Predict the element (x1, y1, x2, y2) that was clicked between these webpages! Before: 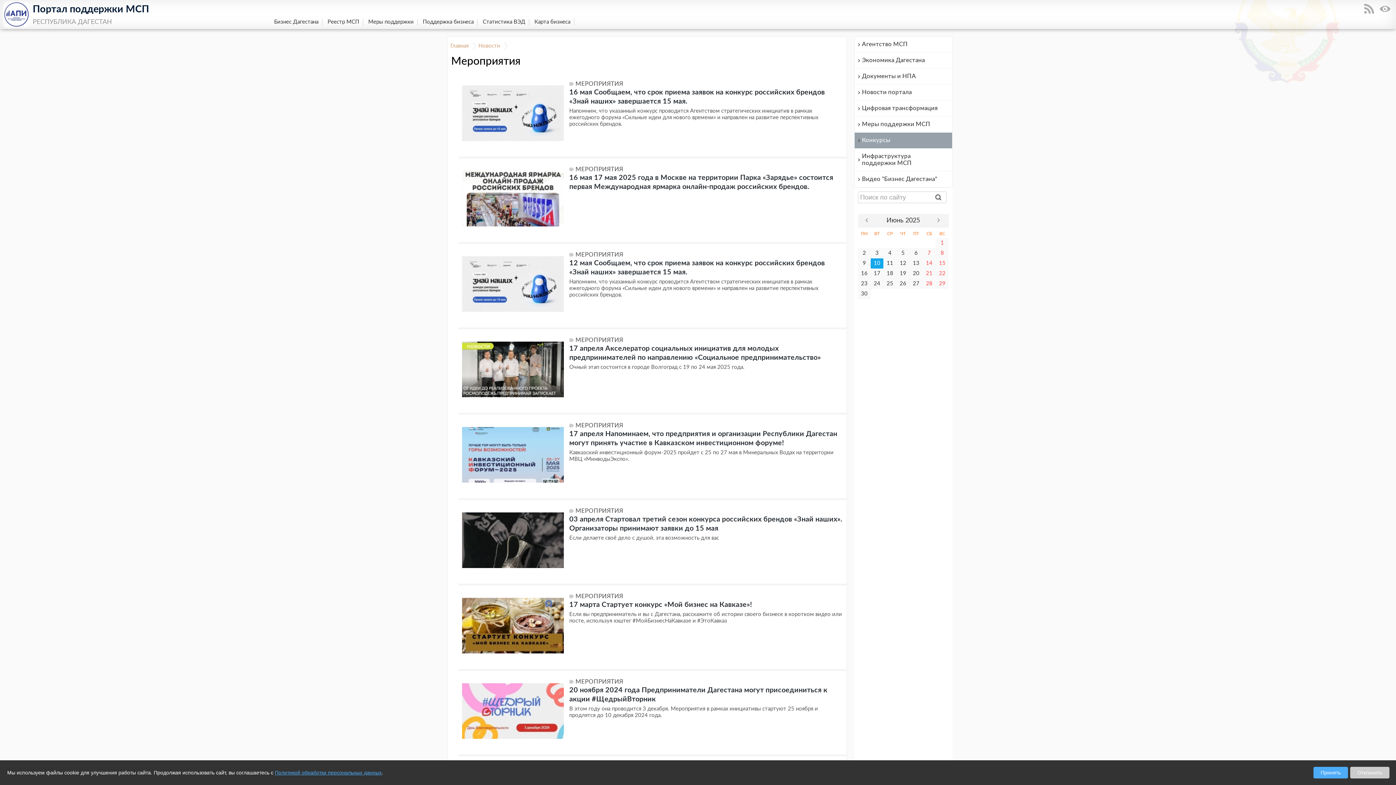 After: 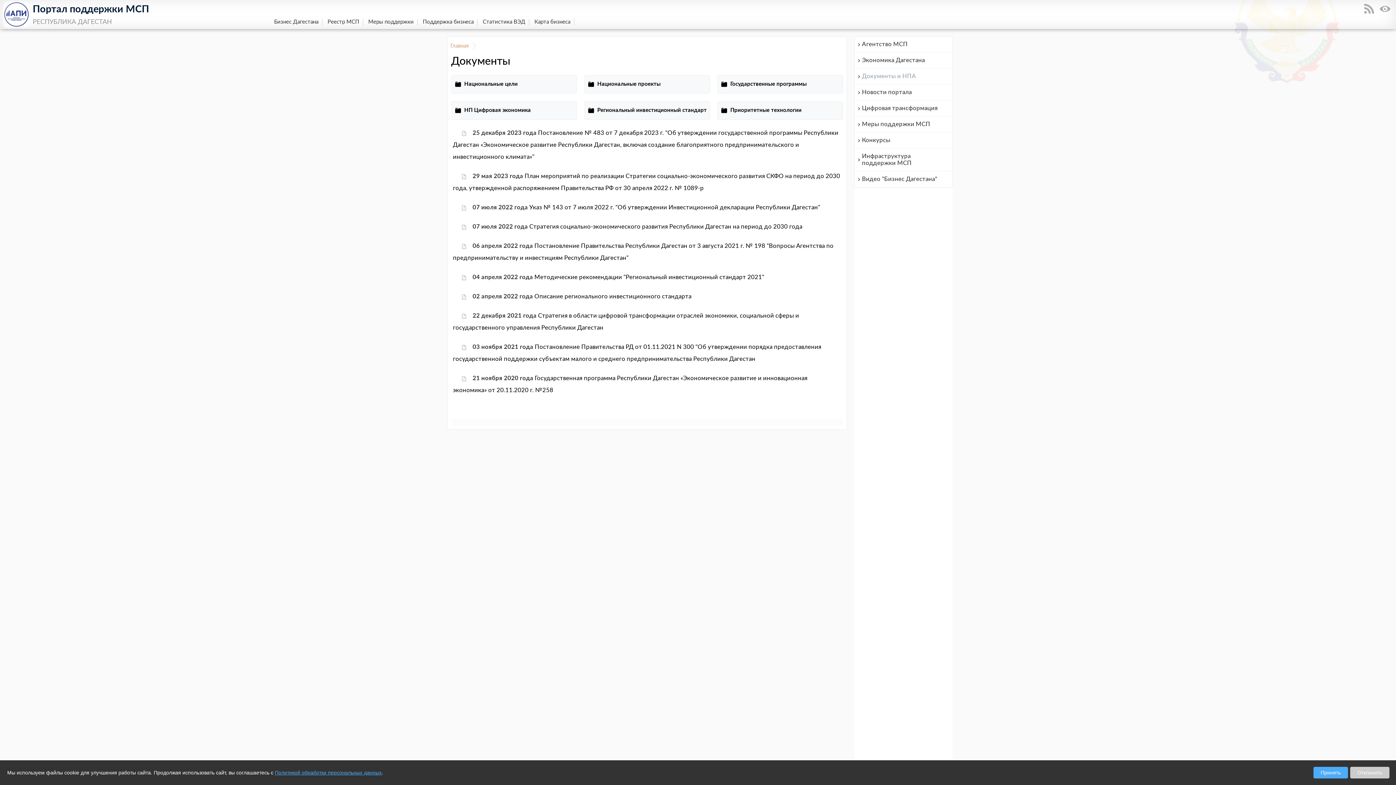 Action: bbox: (854, 68, 952, 84) label: Документы и НПА